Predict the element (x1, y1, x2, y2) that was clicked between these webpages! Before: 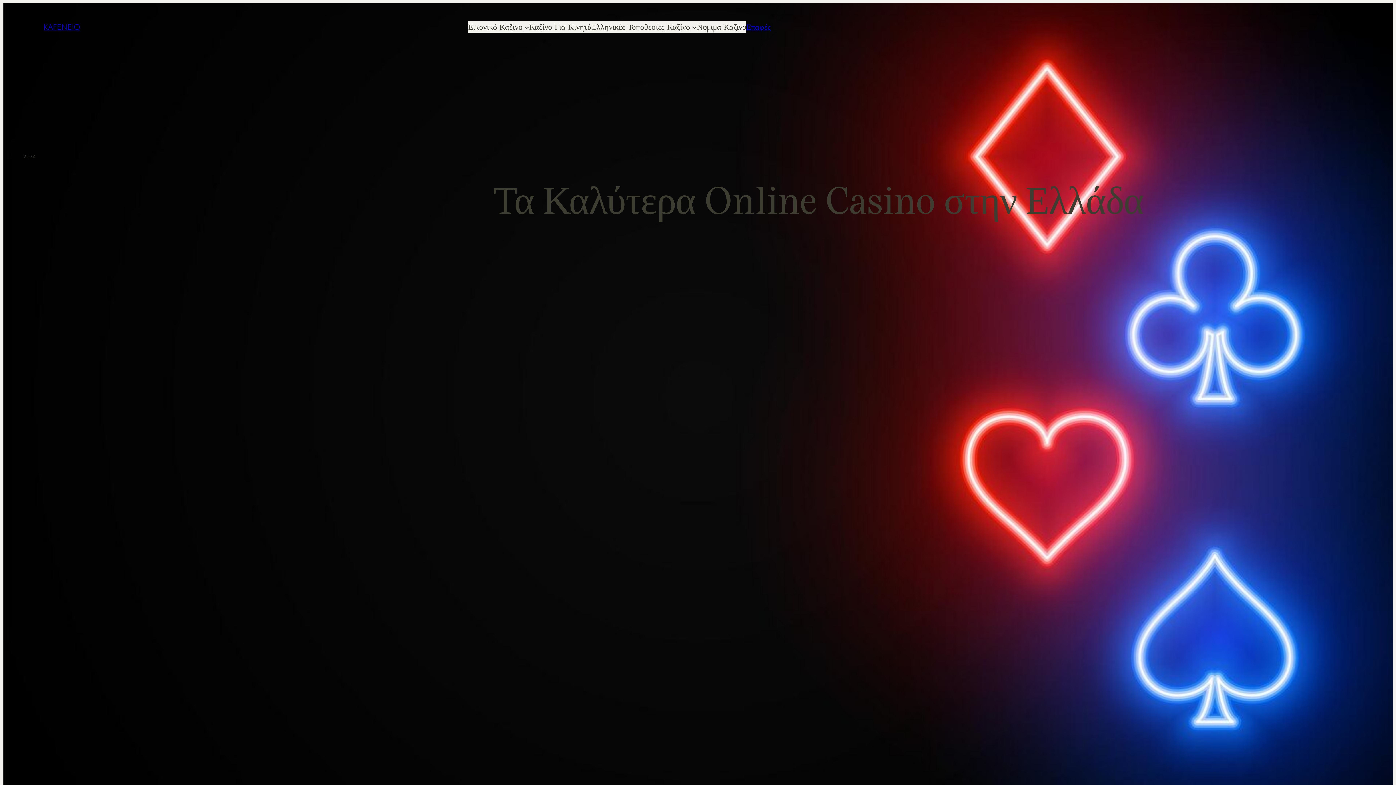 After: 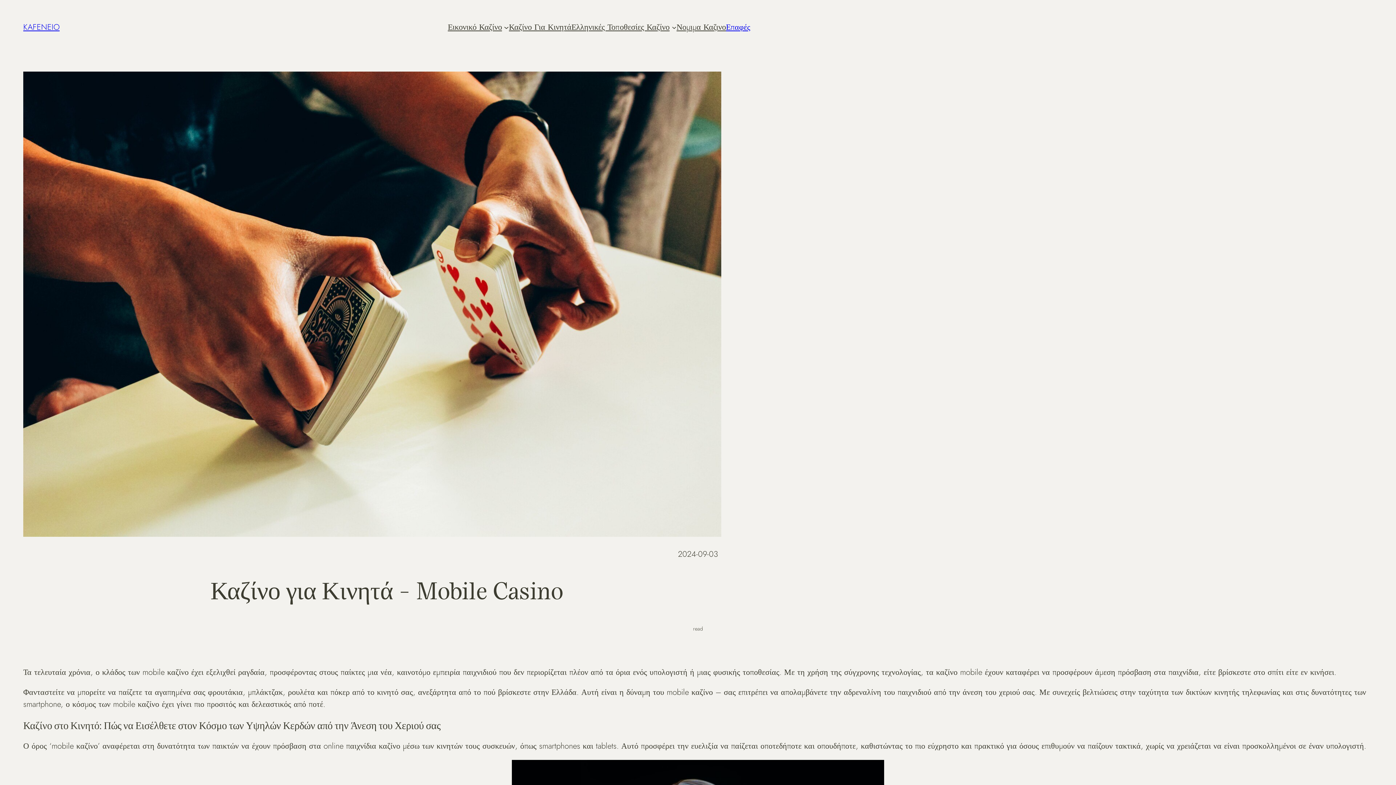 Action: label: Καζίνο Για Κινητά bbox: (529, 21, 591, 33)